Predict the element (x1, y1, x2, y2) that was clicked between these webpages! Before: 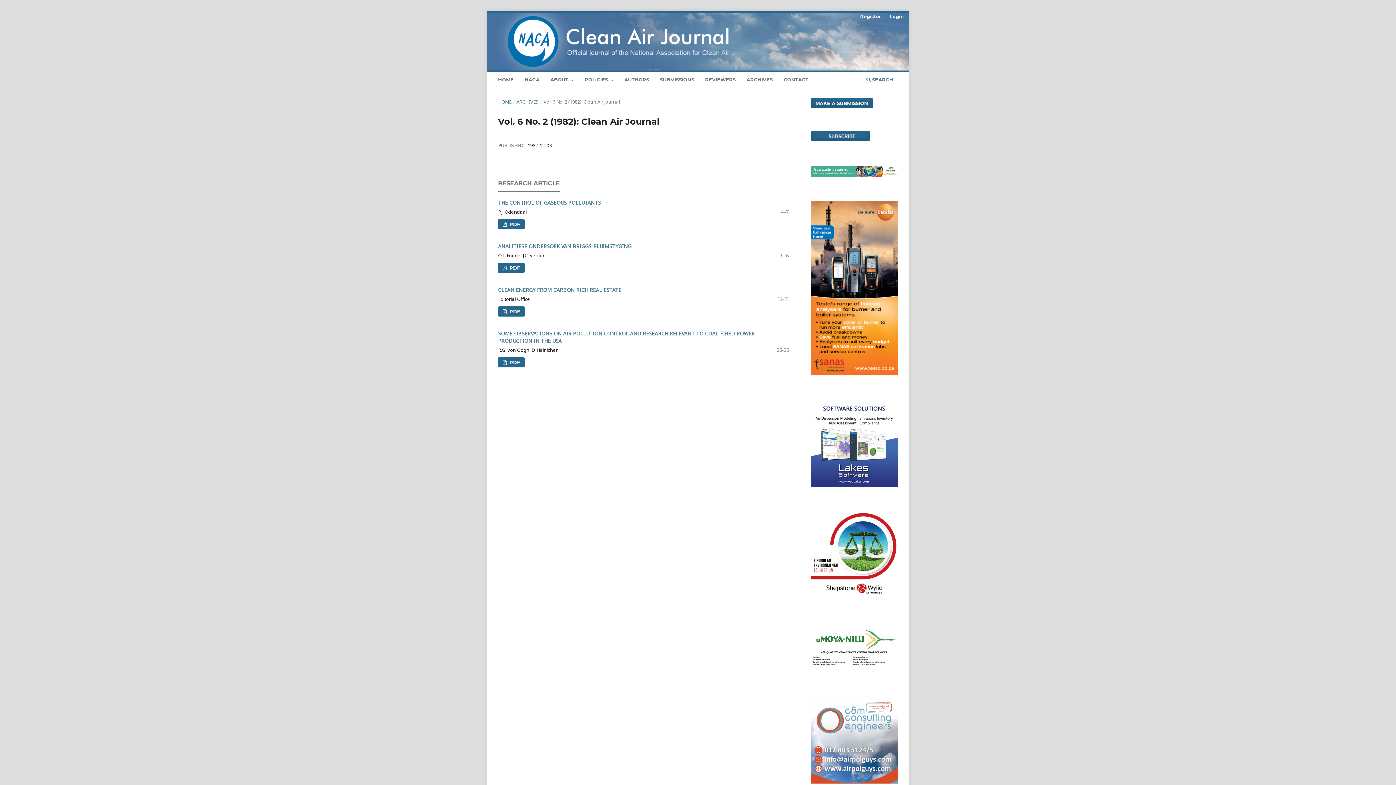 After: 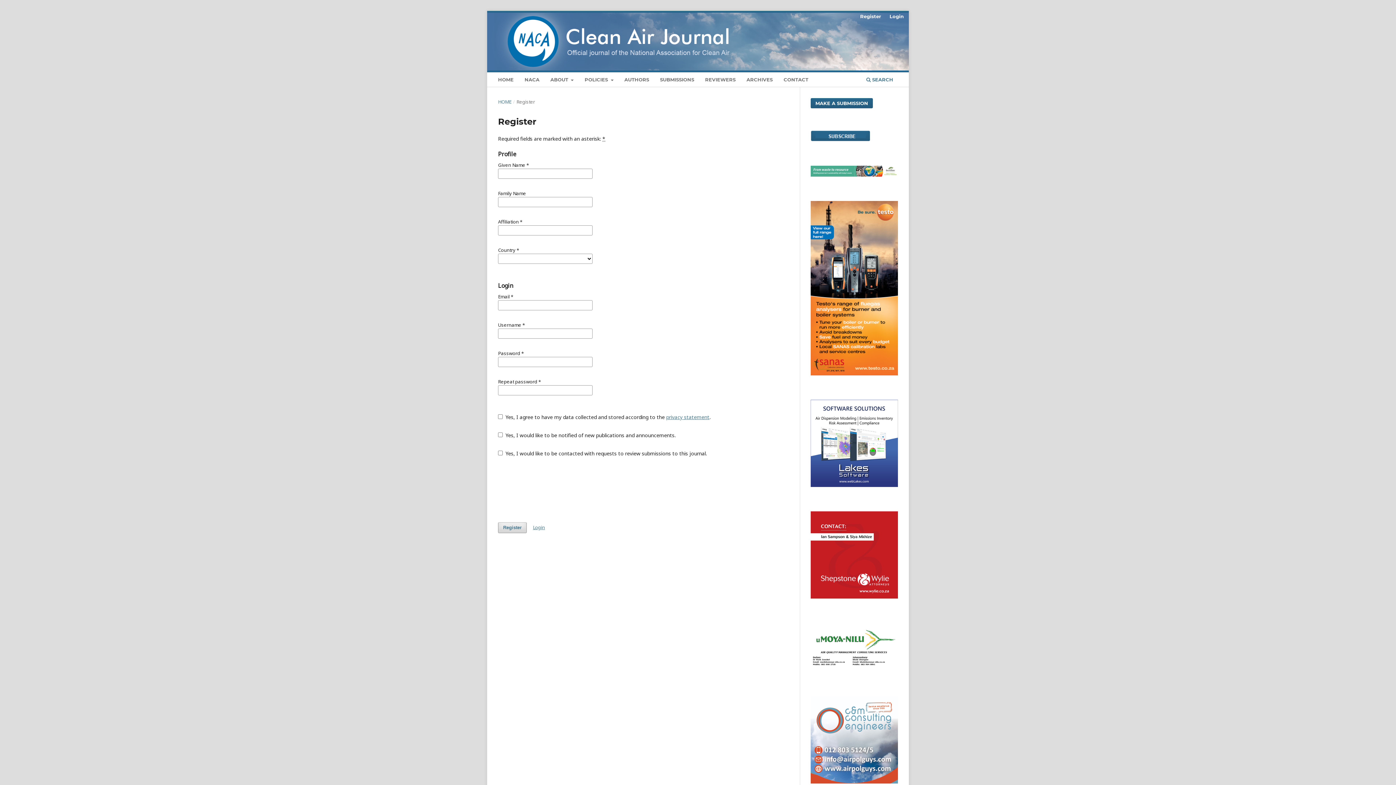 Action: label: Register bbox: (856, 10, 885, 21)